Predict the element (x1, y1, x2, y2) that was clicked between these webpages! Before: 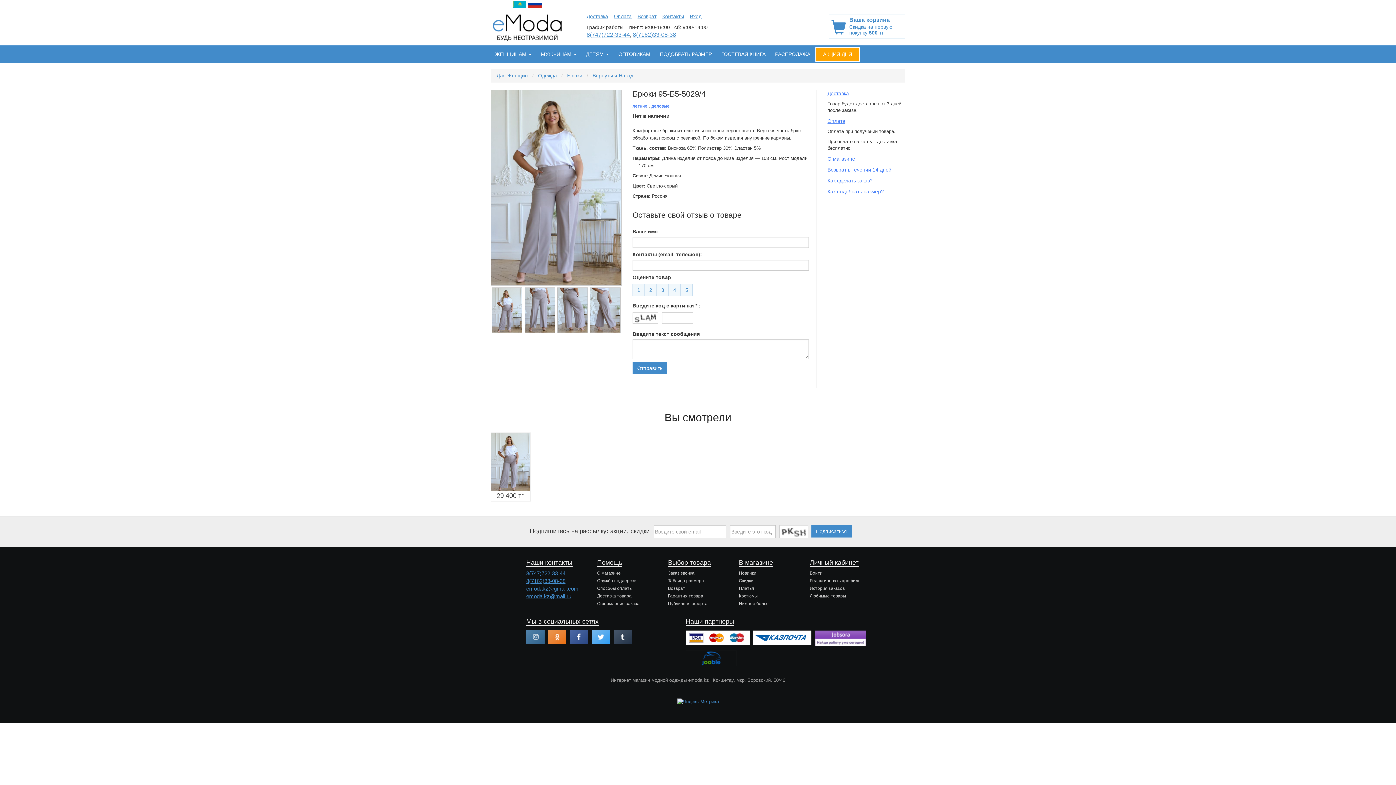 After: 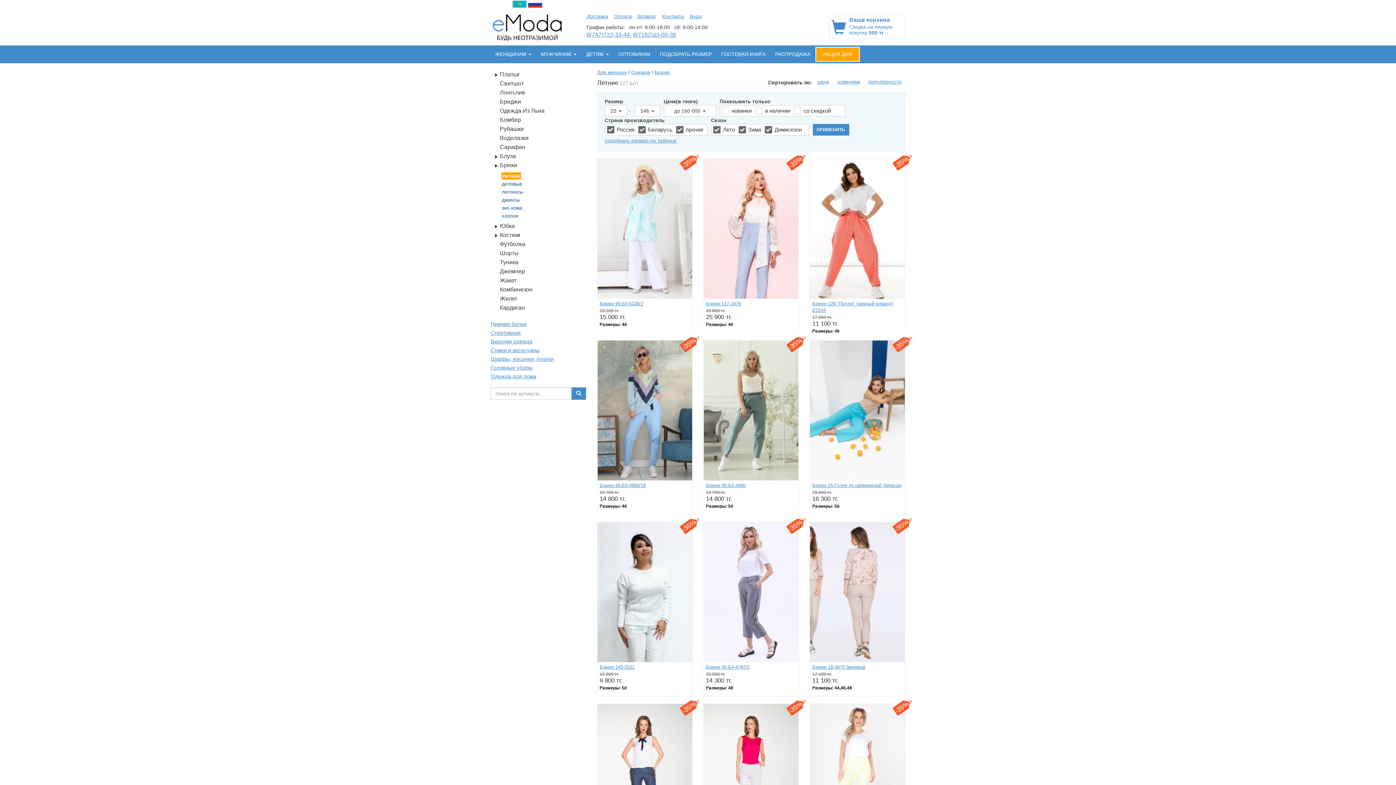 Action: bbox: (632, 103, 648, 108) label: летние 